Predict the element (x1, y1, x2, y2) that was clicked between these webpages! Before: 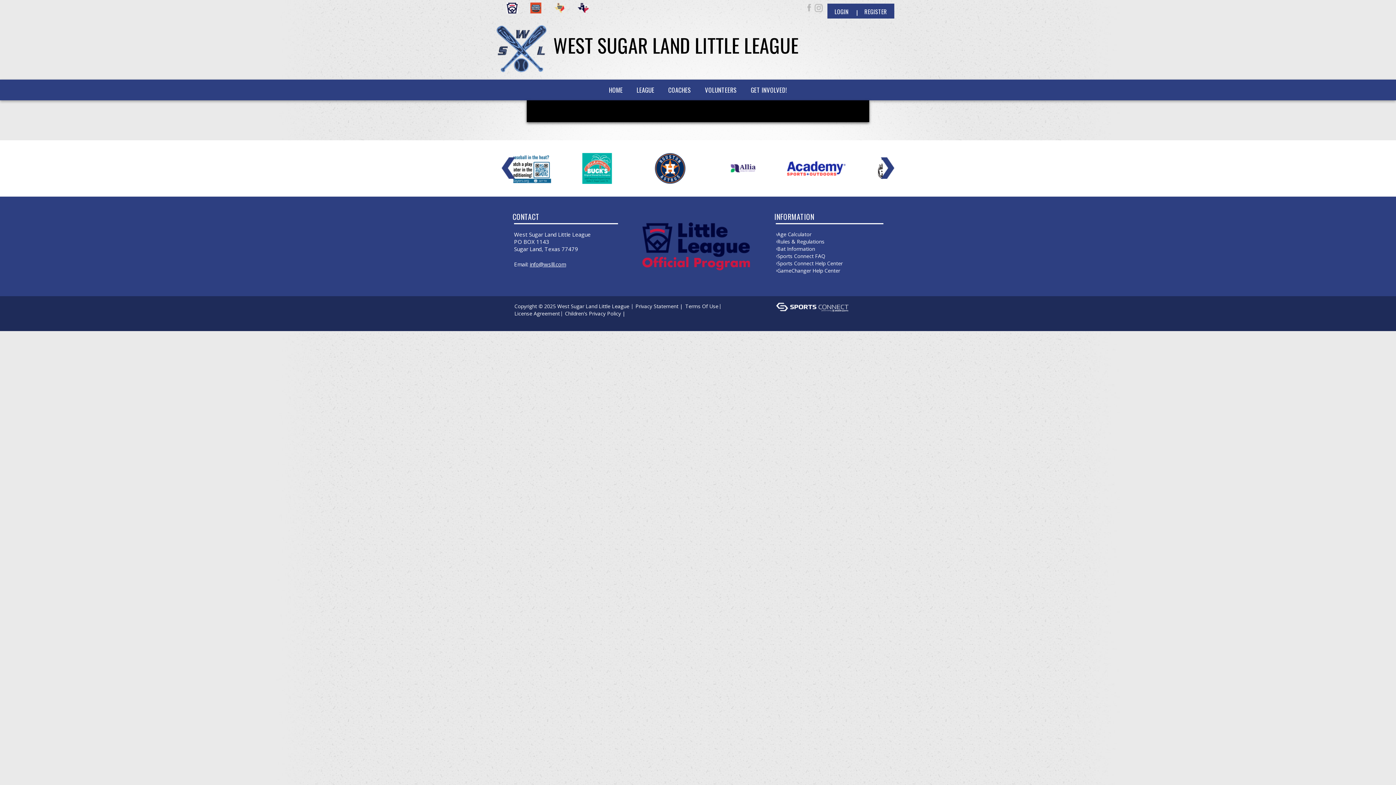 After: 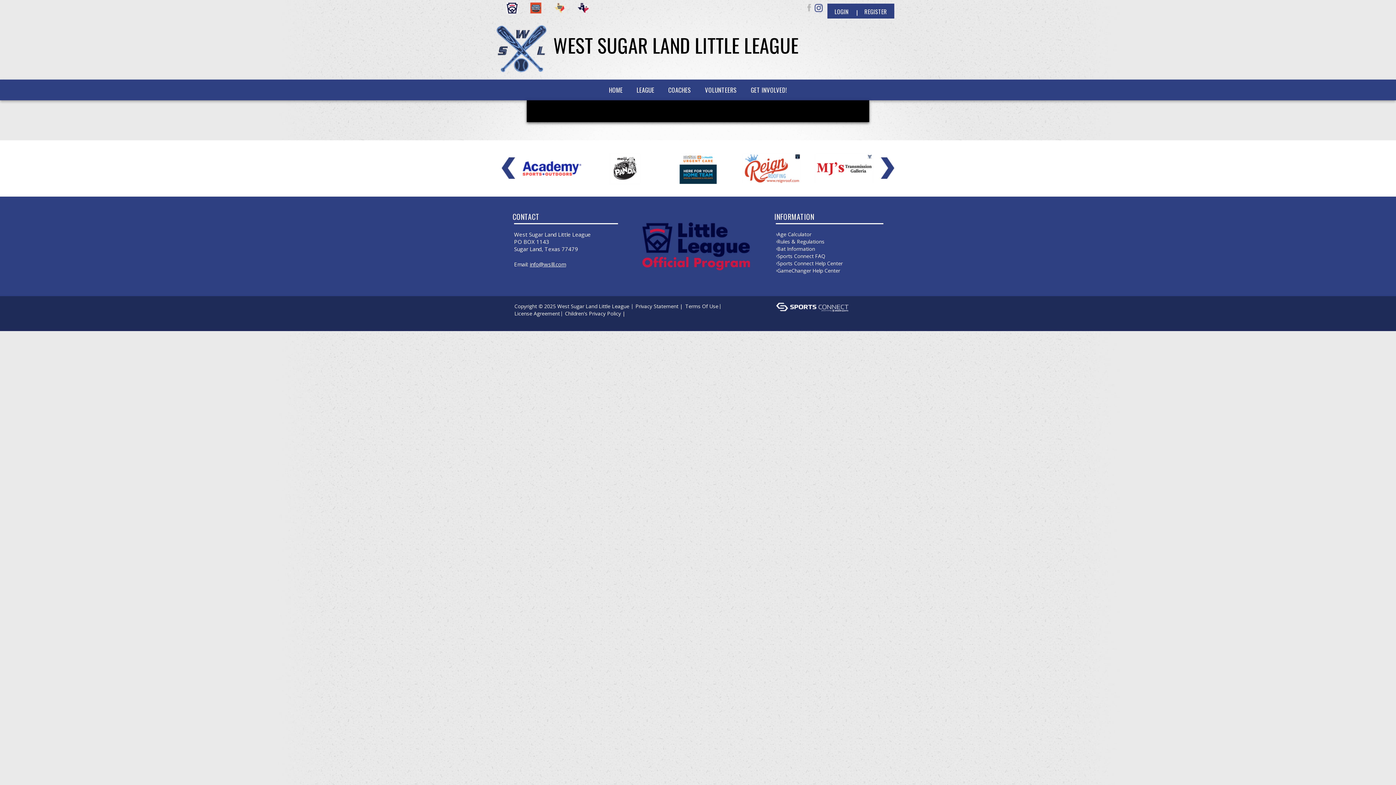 Action: bbox: (814, 2, 822, 13)